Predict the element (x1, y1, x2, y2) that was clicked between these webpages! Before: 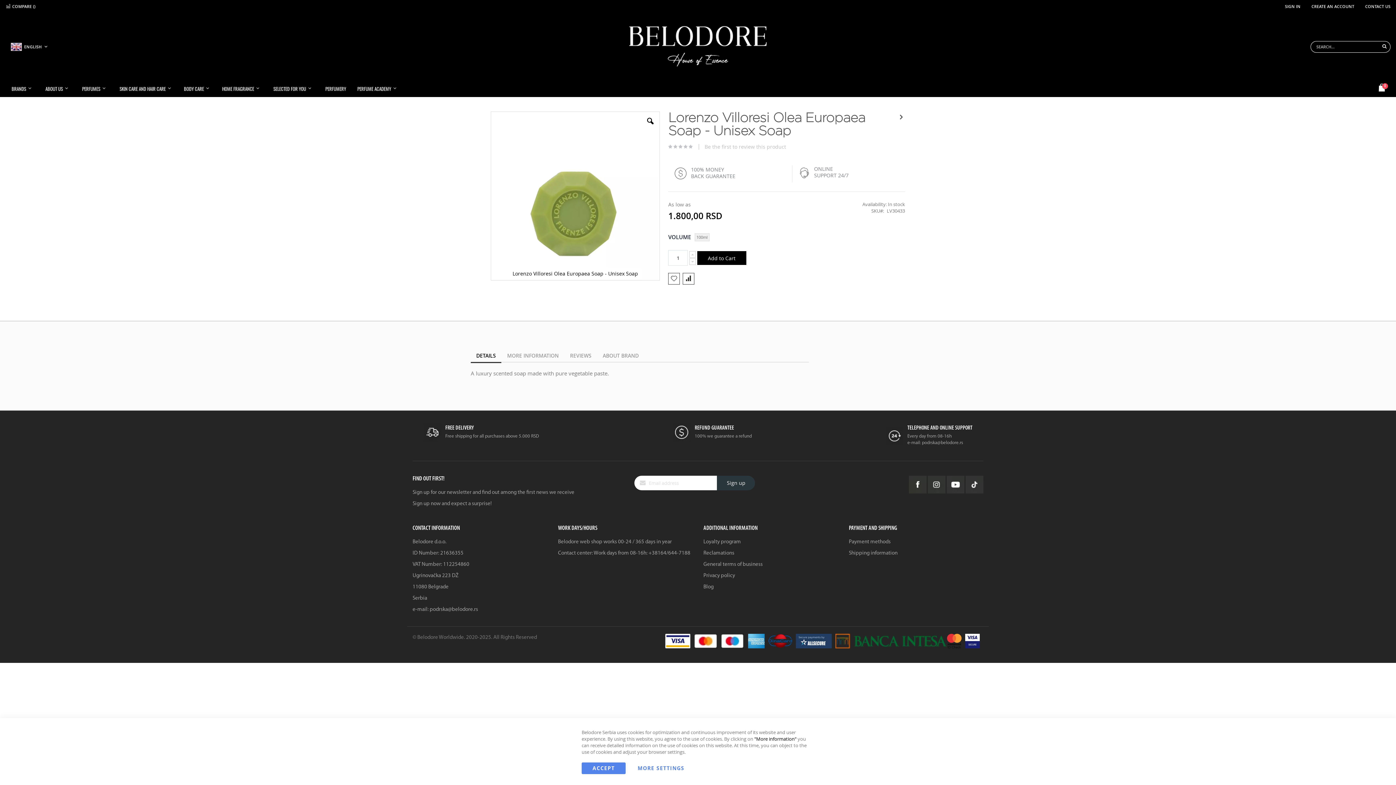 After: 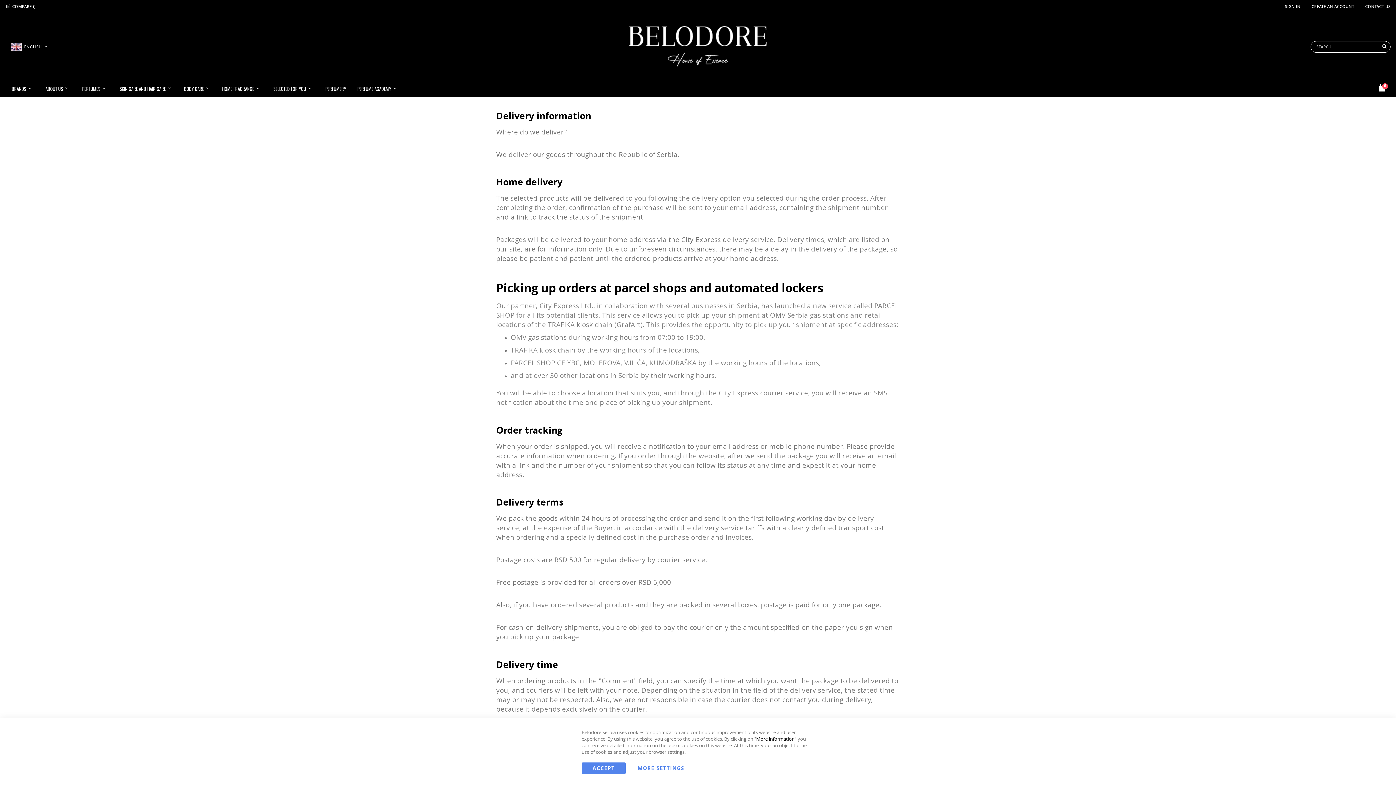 Action: bbox: (849, 590, 897, 595) label: Shipping information